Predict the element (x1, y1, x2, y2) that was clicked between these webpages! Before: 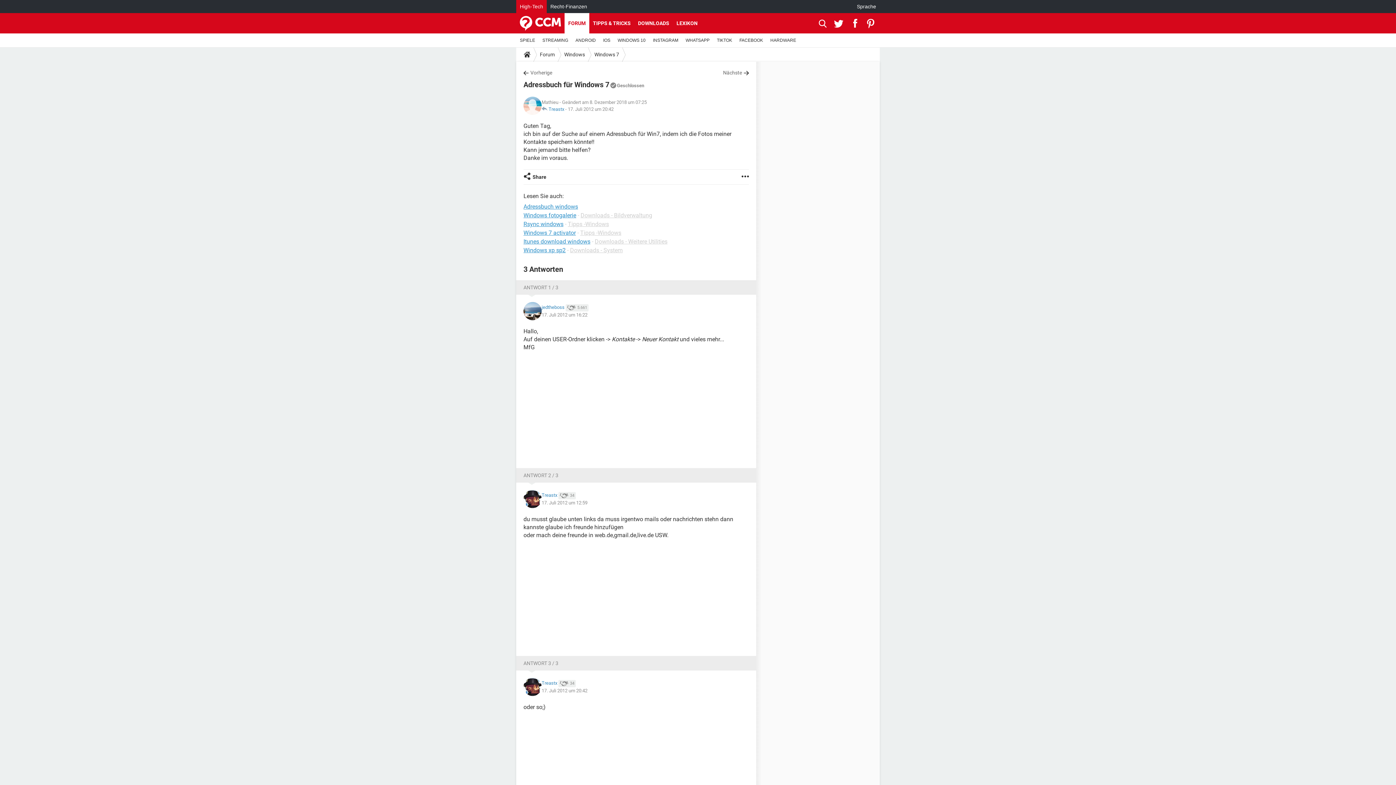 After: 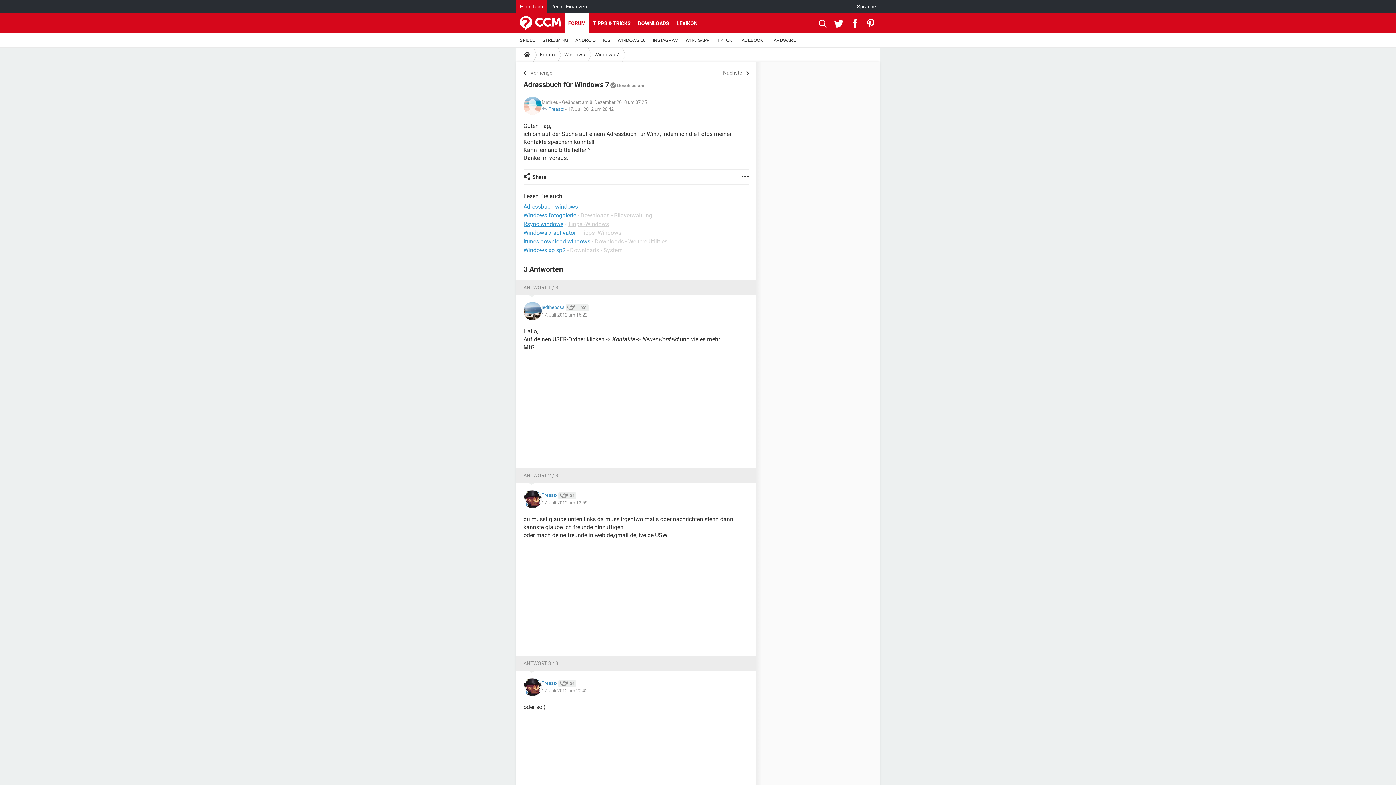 Action: label:   bbox: (853, 13, 860, 33)